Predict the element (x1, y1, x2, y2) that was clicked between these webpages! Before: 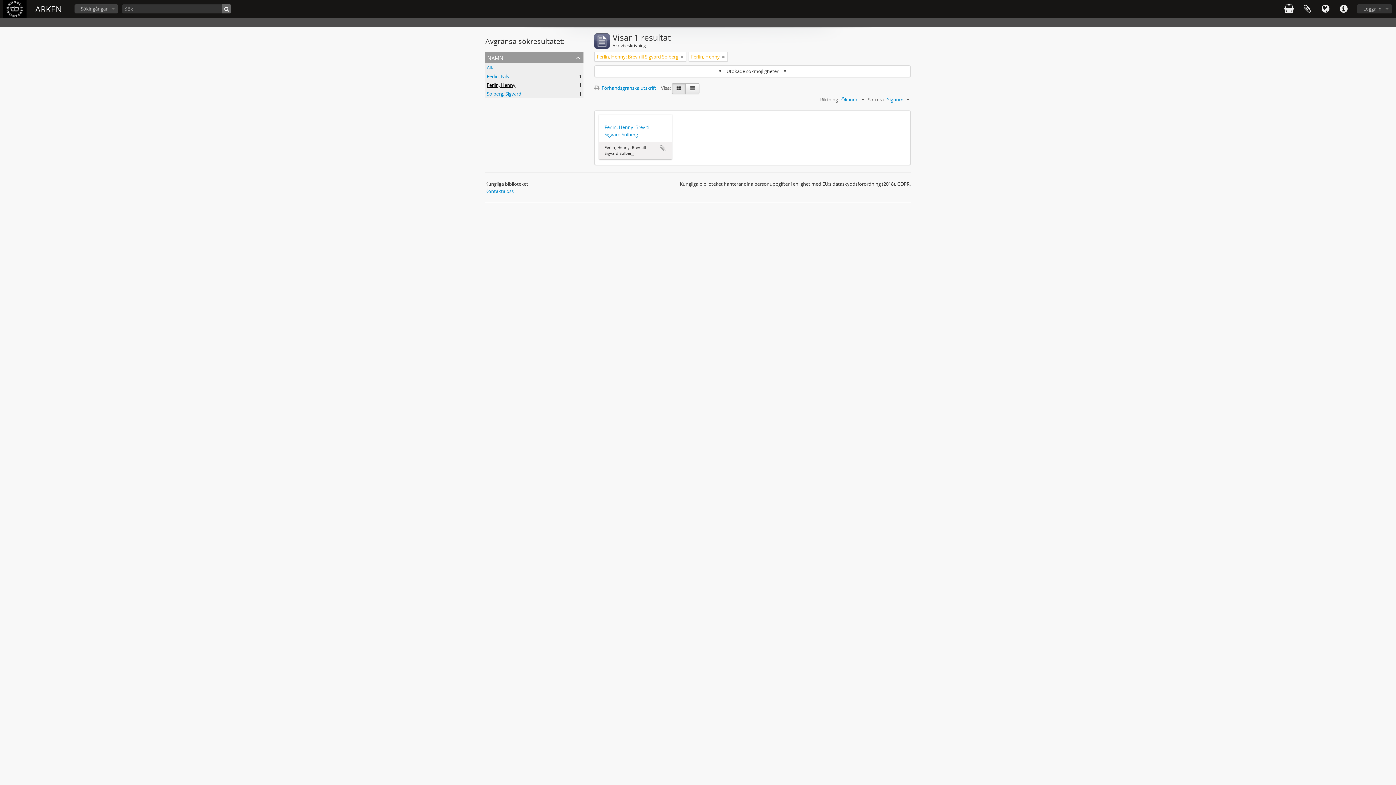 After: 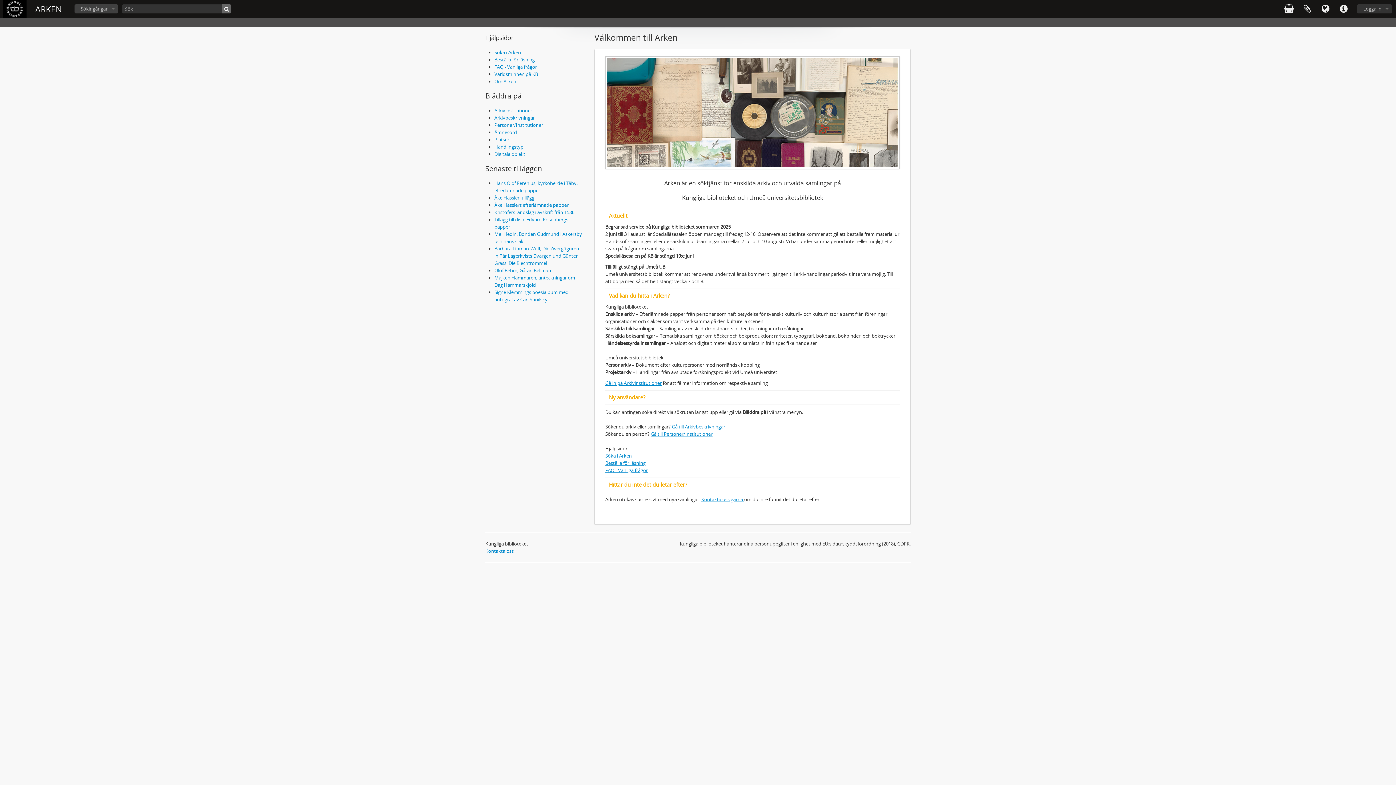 Action: label: ARKEN bbox: (35, 3, 61, 14)